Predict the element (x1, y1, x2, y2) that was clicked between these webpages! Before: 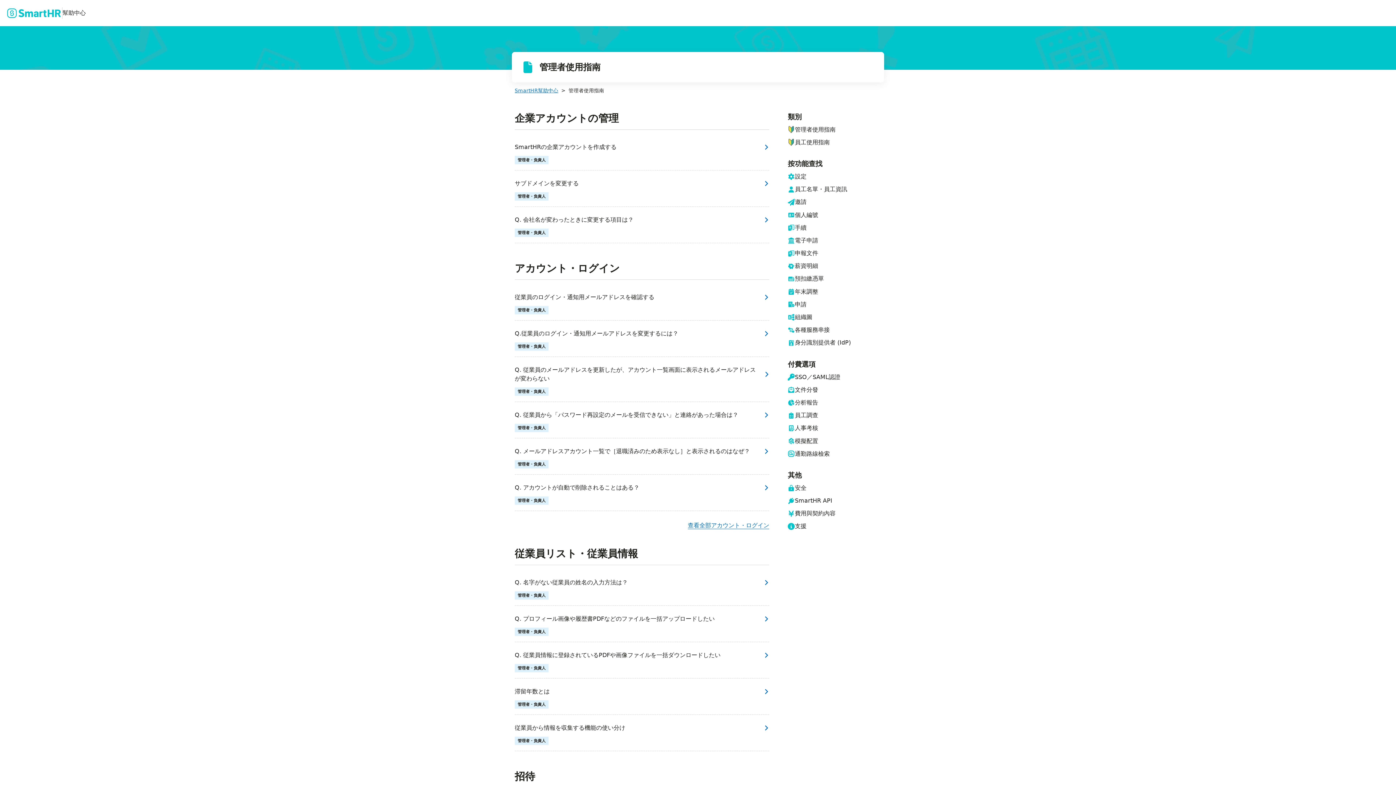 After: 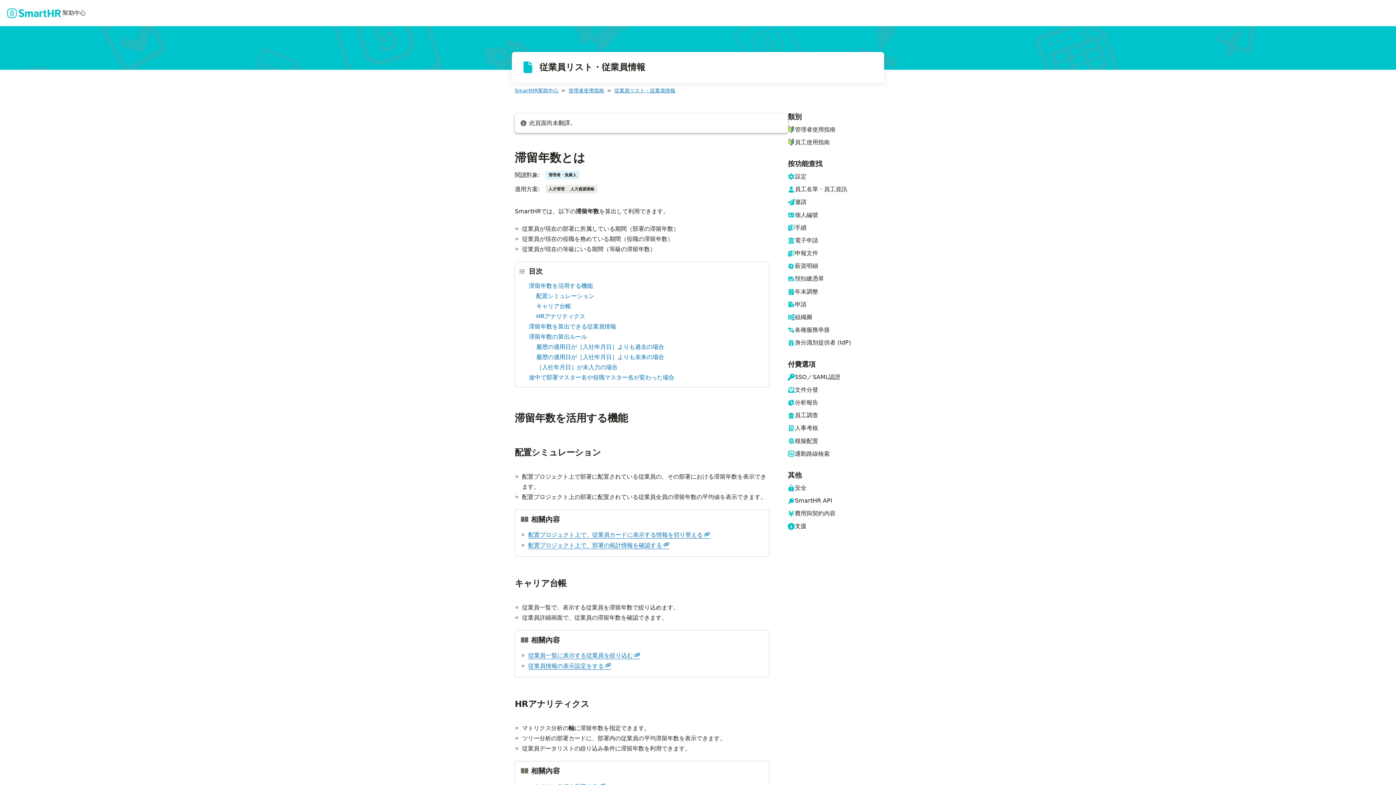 Action: label: 滞留年数とは bbox: (514, 687, 769, 696)